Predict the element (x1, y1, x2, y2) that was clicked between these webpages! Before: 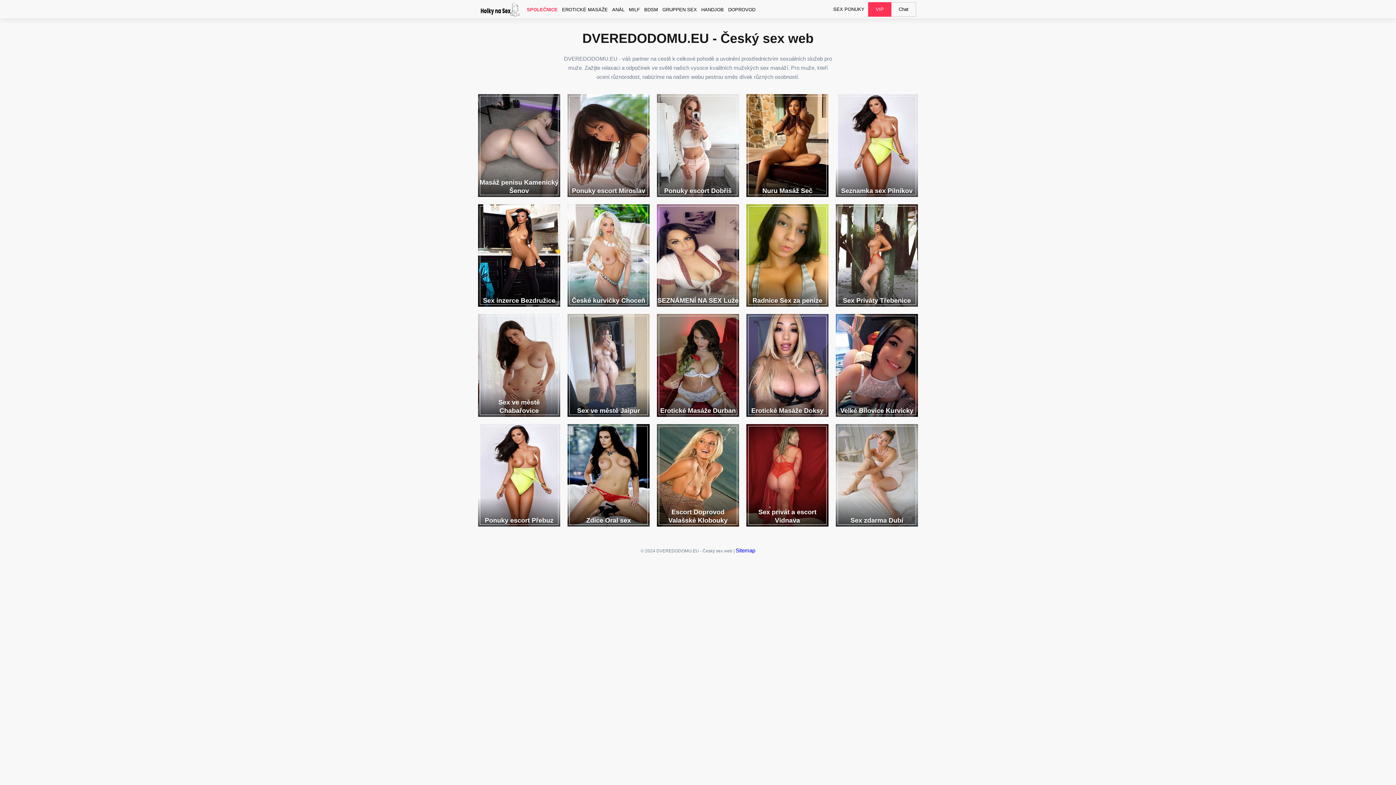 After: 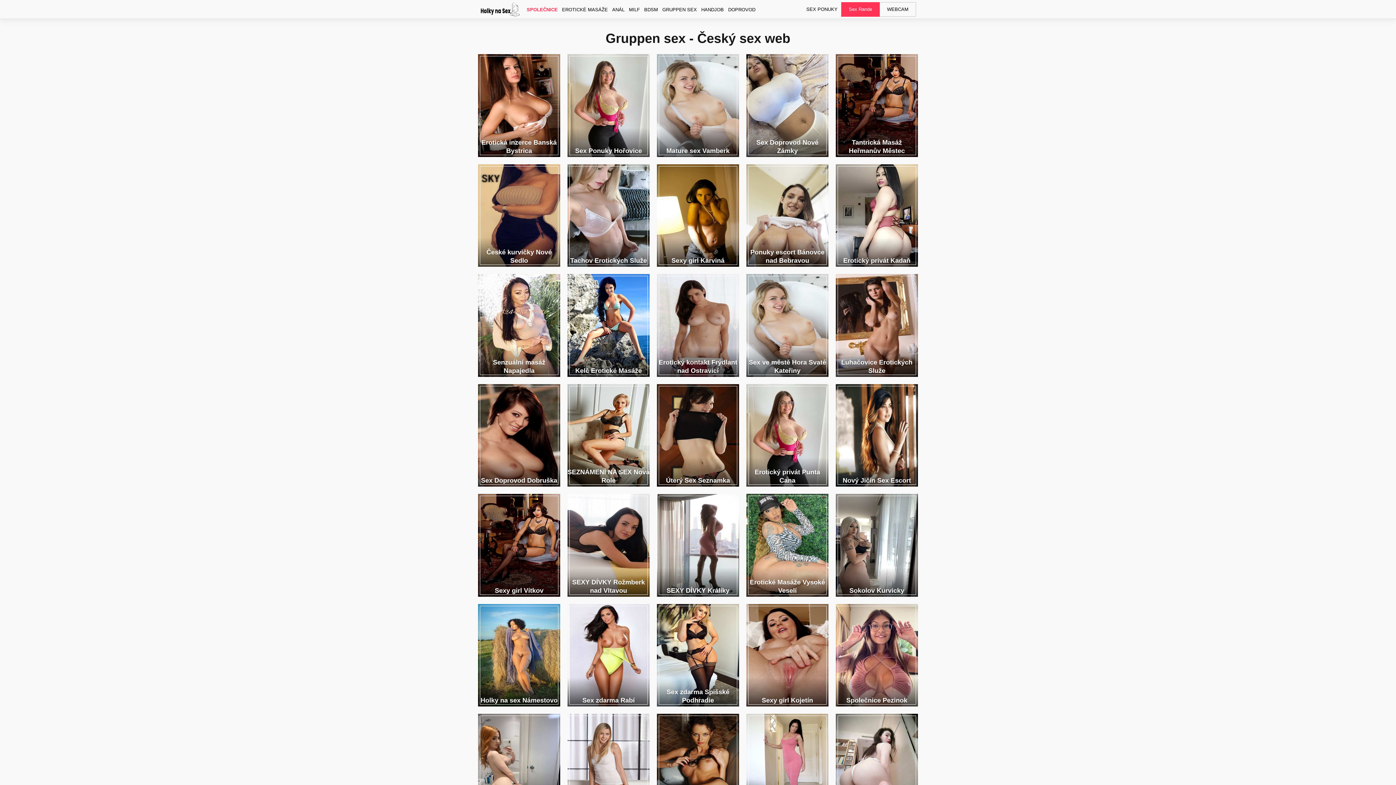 Action: bbox: (662, 0, 697, 18) label: GRUPPEN SEX